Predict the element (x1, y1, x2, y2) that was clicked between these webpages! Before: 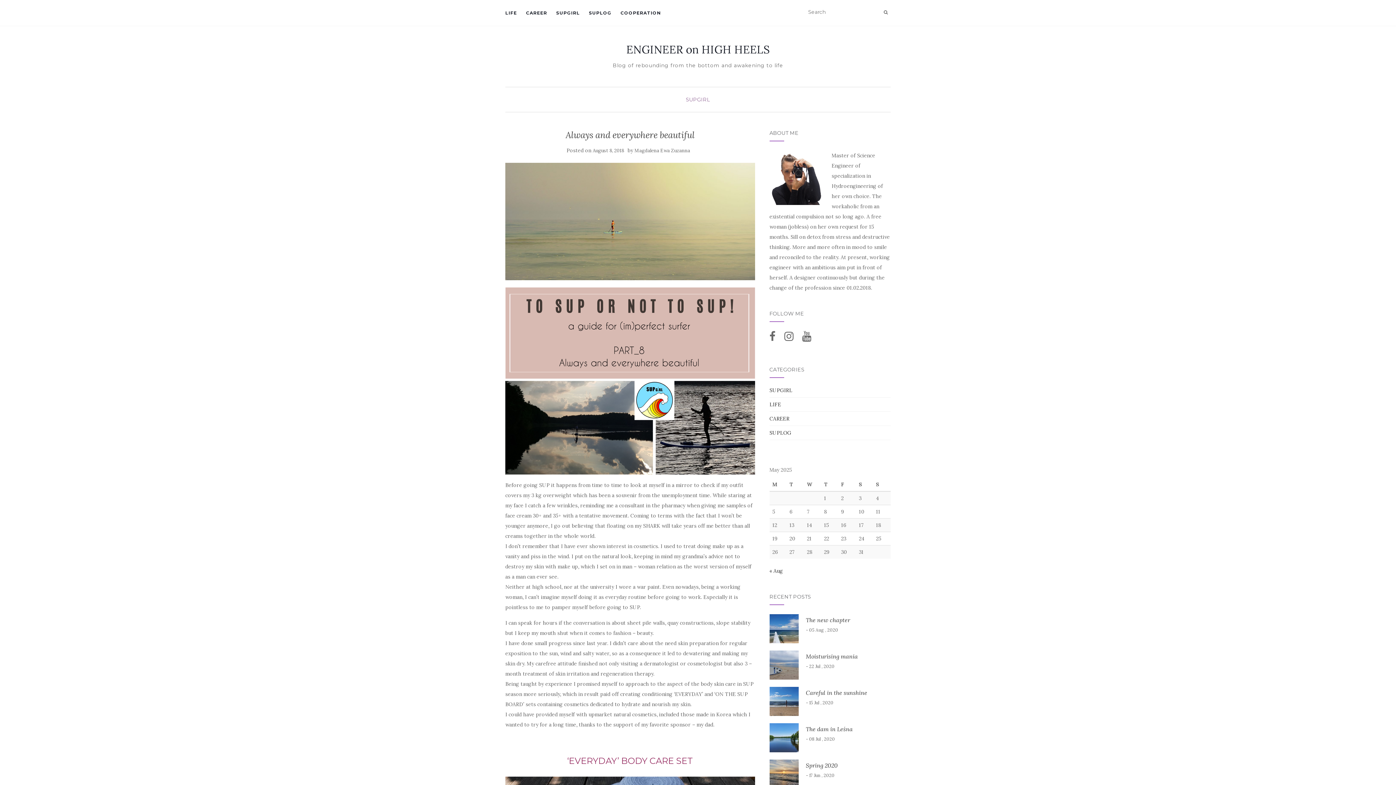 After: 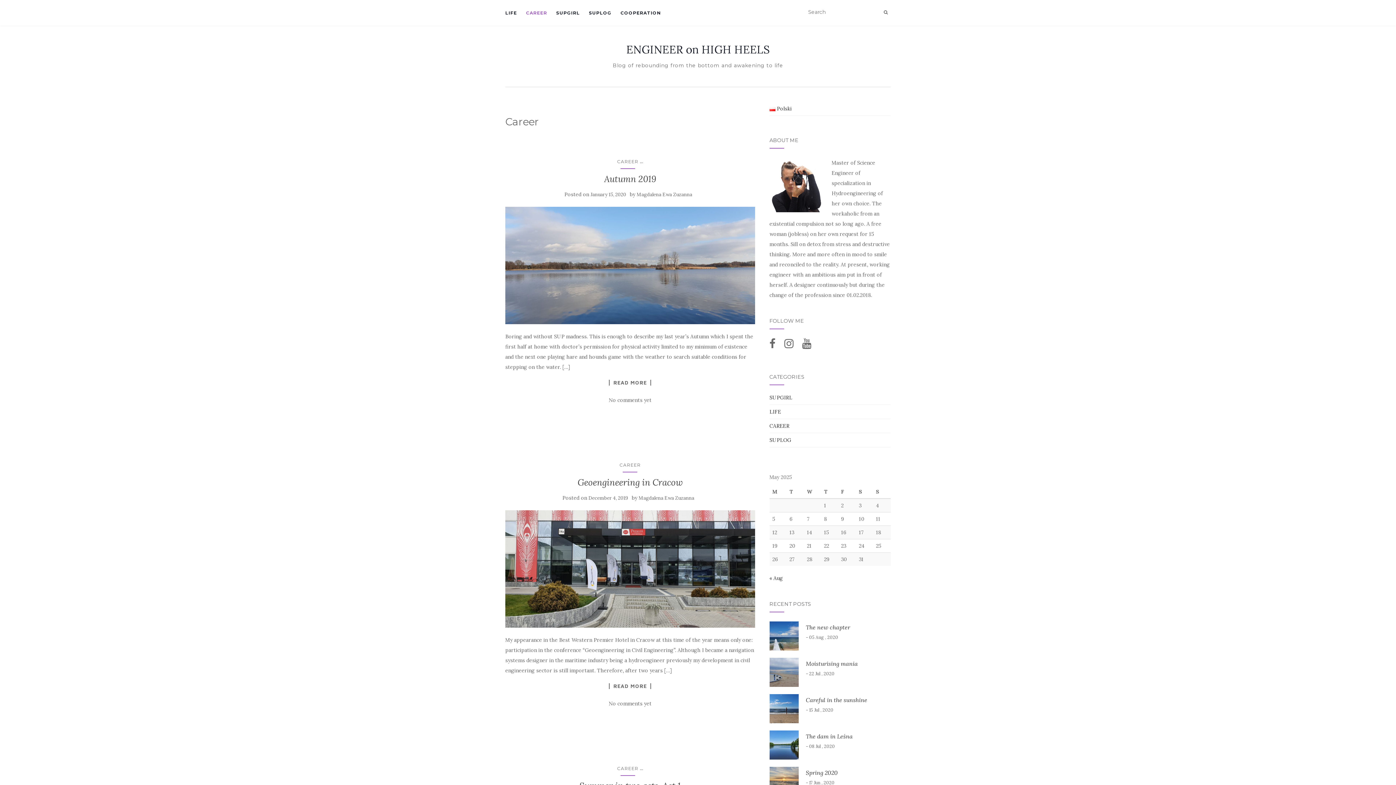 Action: label: CAREER bbox: (526, 0, 547, 25)